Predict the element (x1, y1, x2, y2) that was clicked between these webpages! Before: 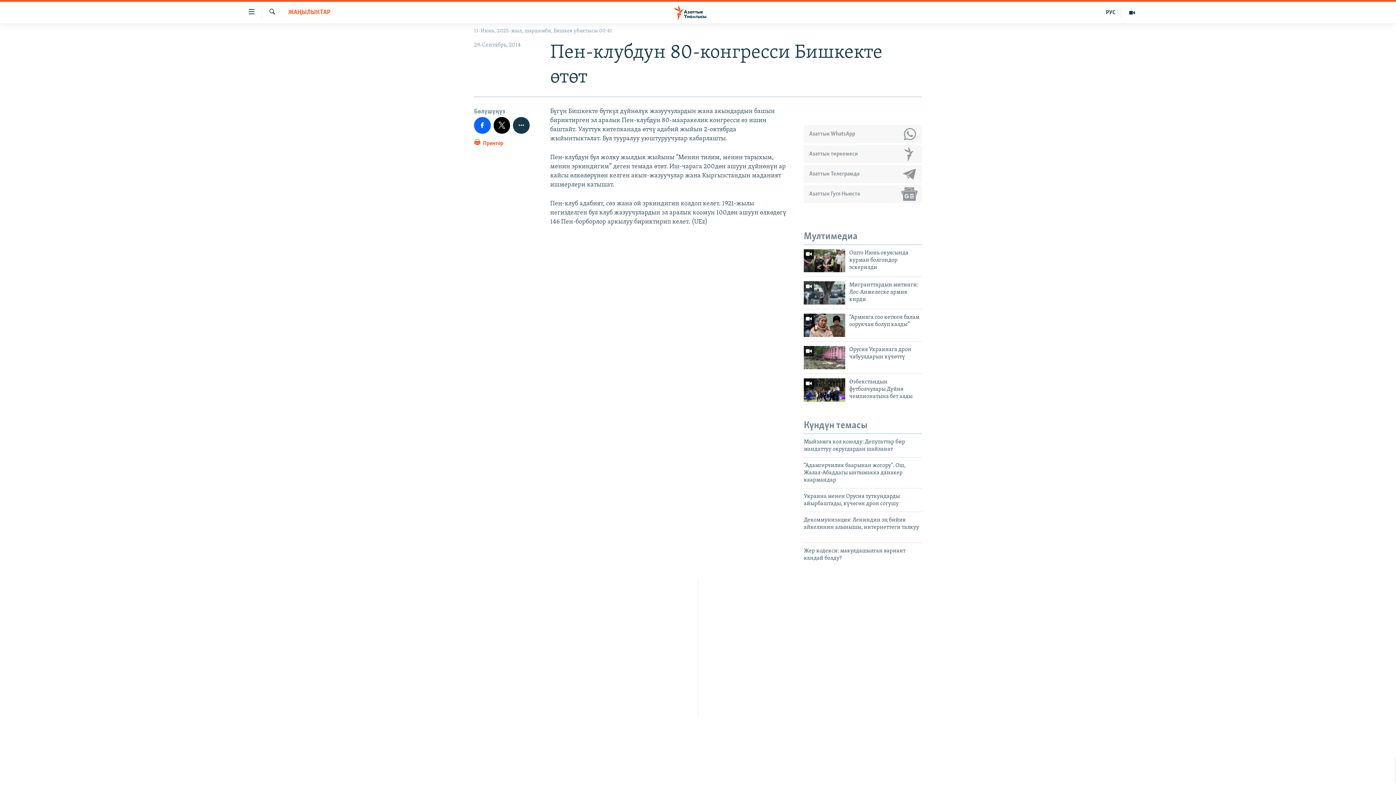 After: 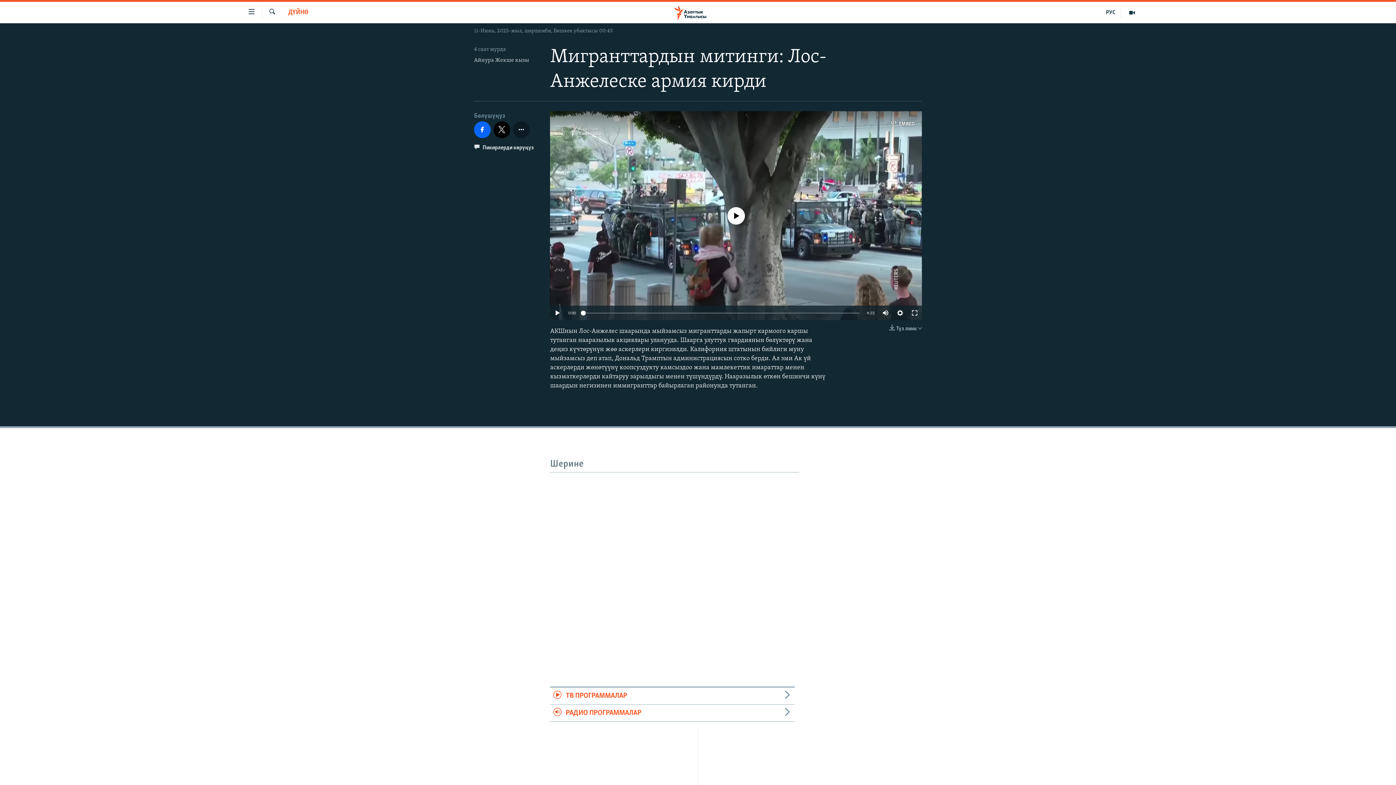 Action: bbox: (849, 281, 922, 307) label: Мигранттардын митинги: Лос-Анжелеске армия кирди